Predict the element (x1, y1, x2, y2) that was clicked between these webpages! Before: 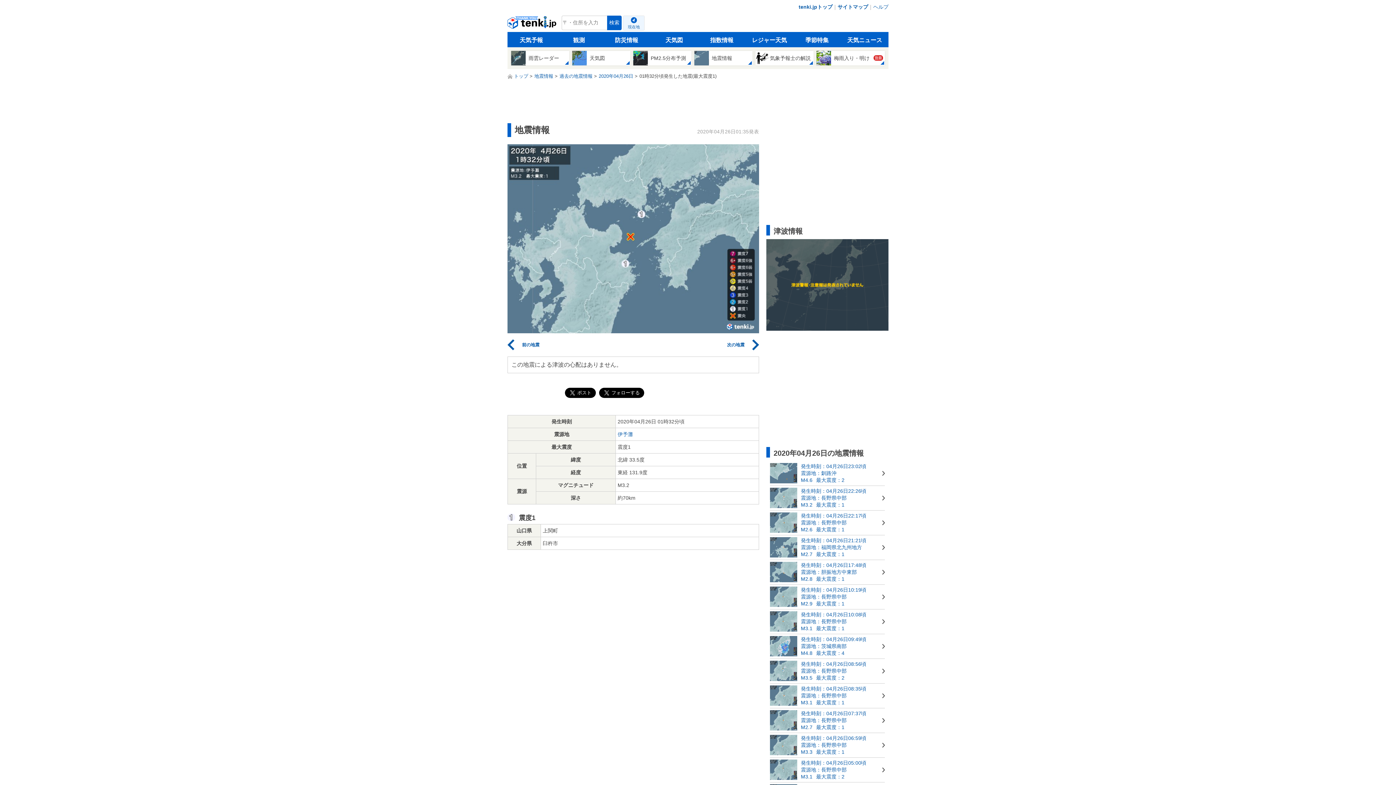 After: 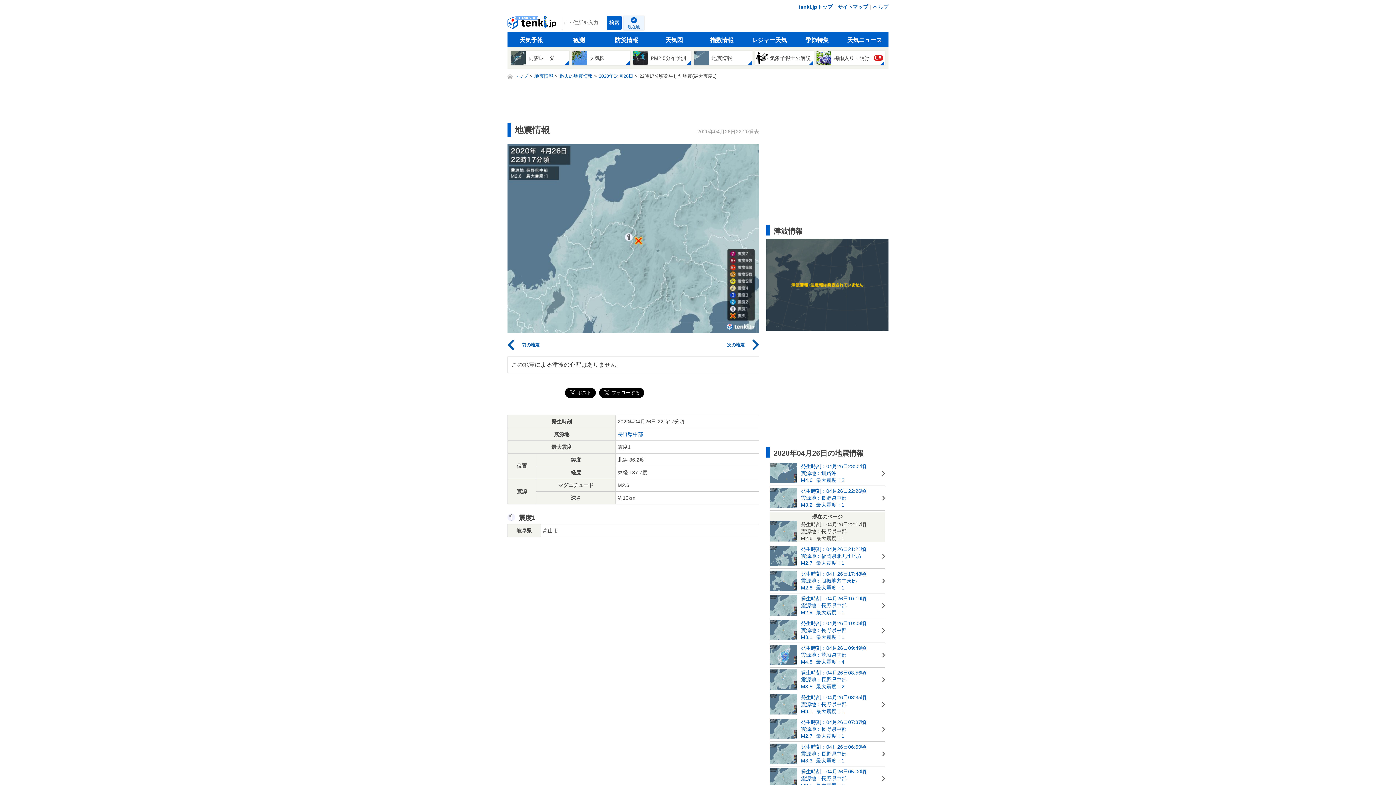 Action: bbox: (770, 512, 885, 533) label: 	

発生時刻：04月26日22:17頃

震源地：長野県中部

M2.6最大震度：1